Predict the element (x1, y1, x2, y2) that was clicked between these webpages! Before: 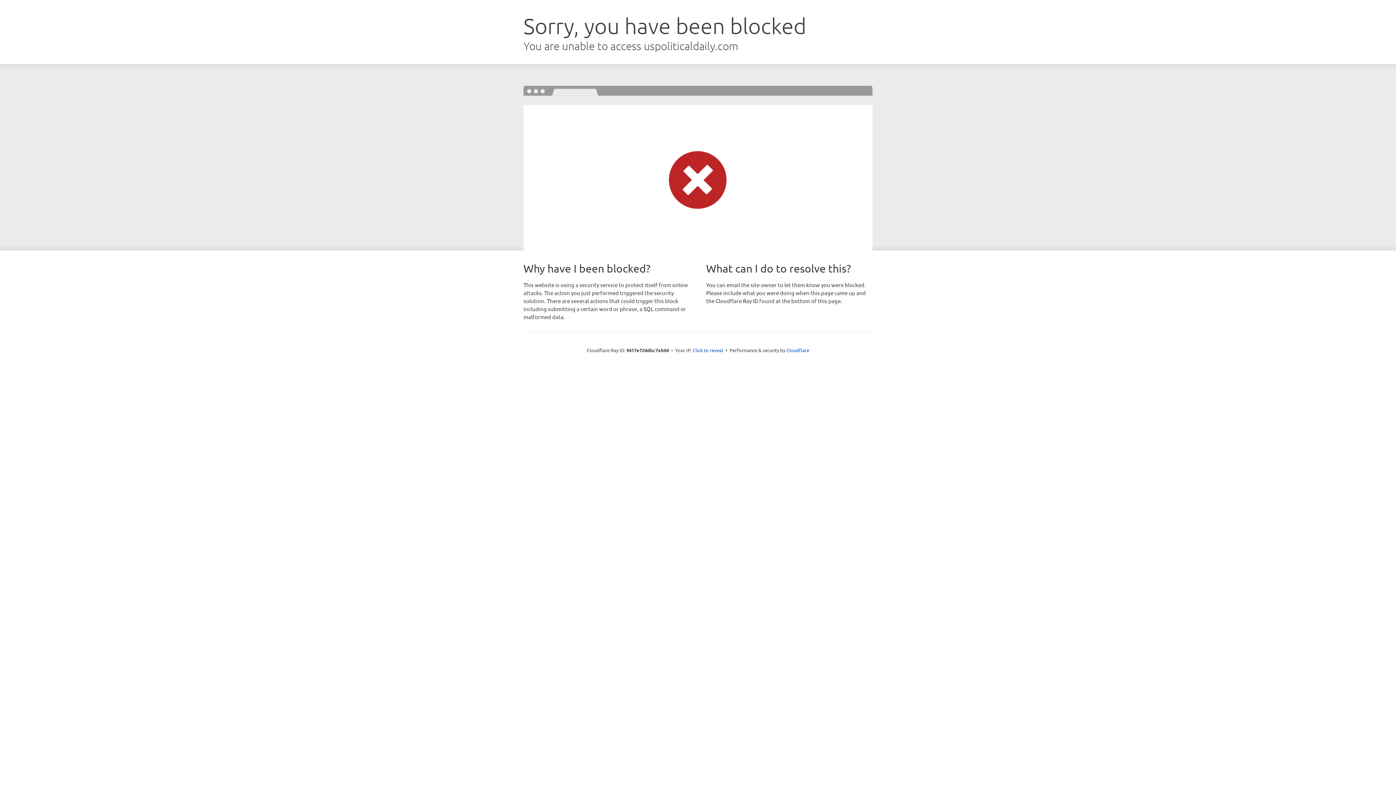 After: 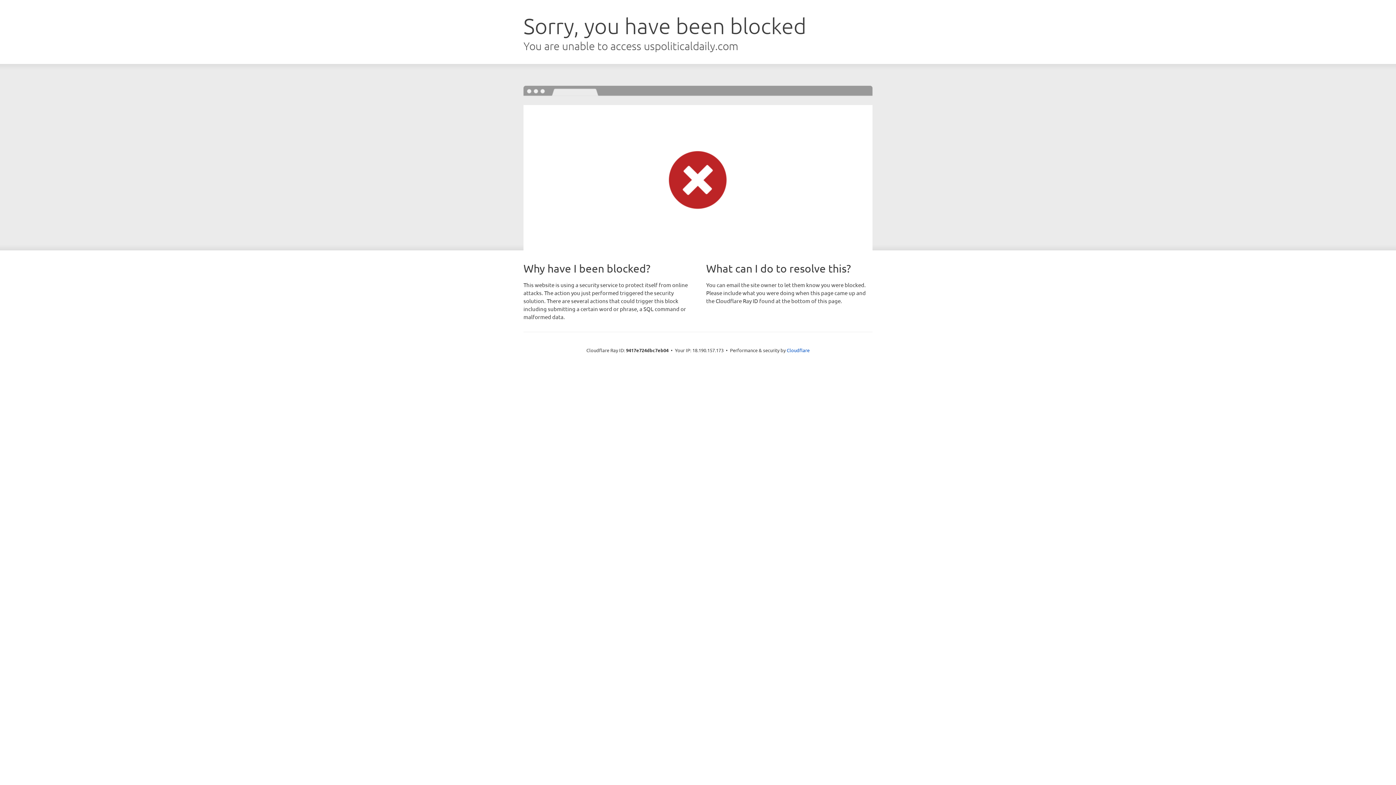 Action: label: Click to reveal bbox: (692, 346, 723, 353)